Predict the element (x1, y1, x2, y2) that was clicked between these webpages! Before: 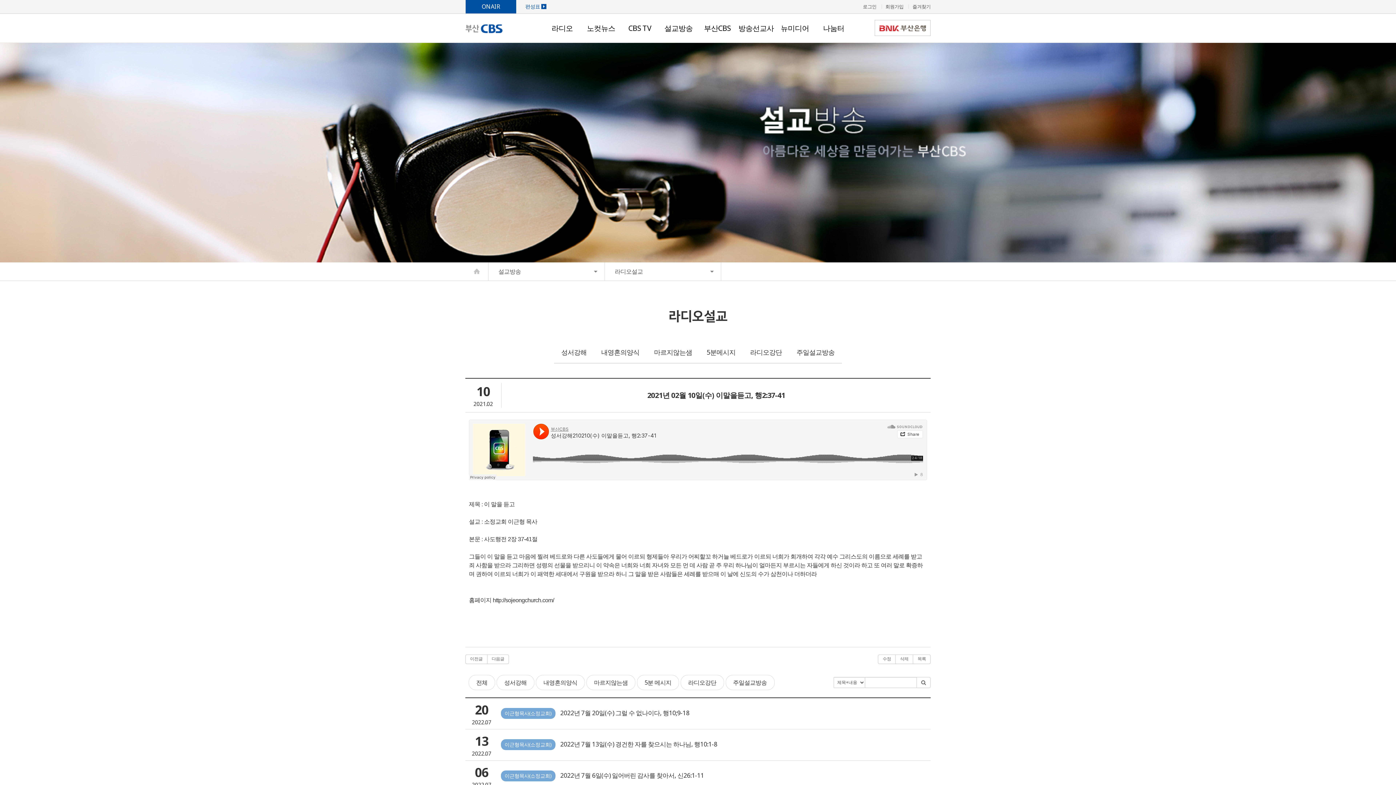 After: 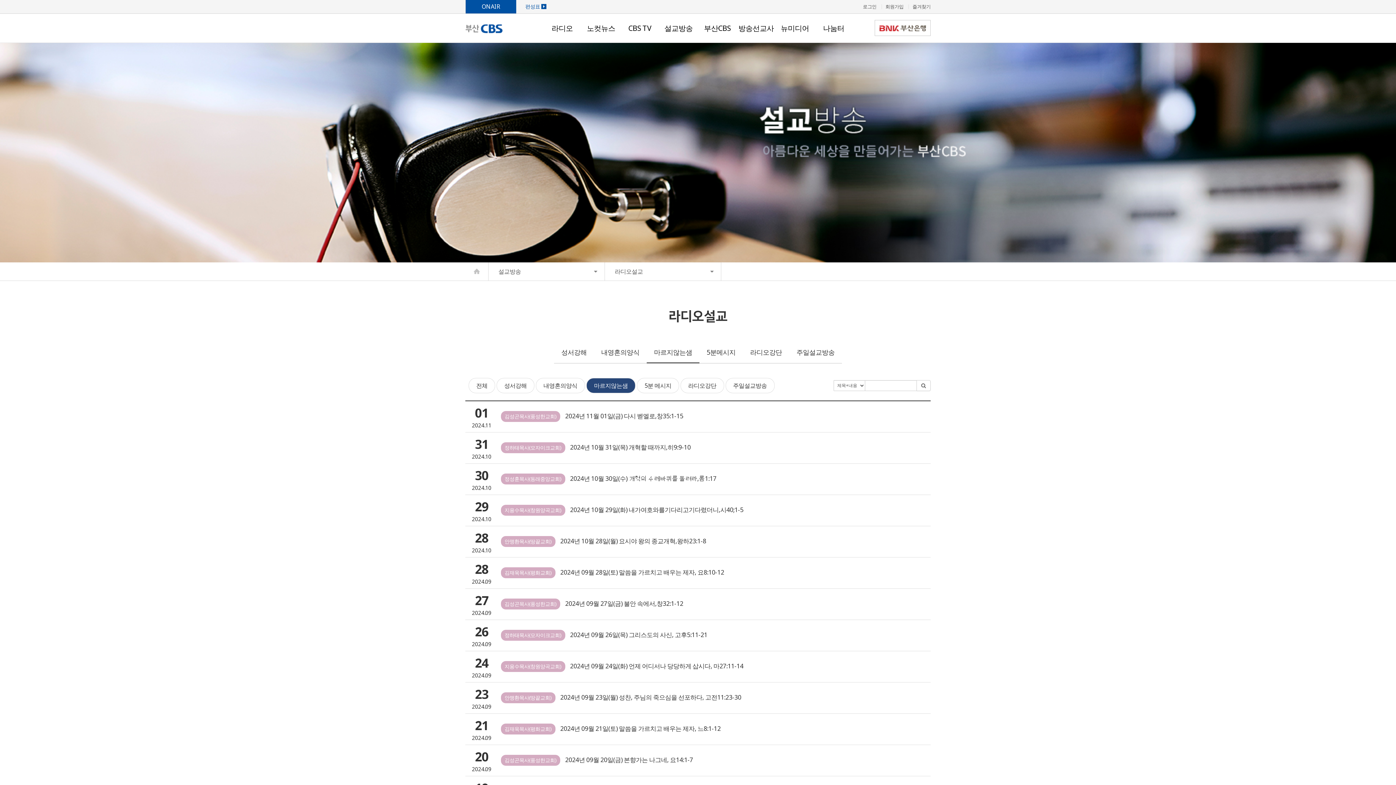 Action: label: 마르지않는샘 bbox: (586, 675, 635, 690)